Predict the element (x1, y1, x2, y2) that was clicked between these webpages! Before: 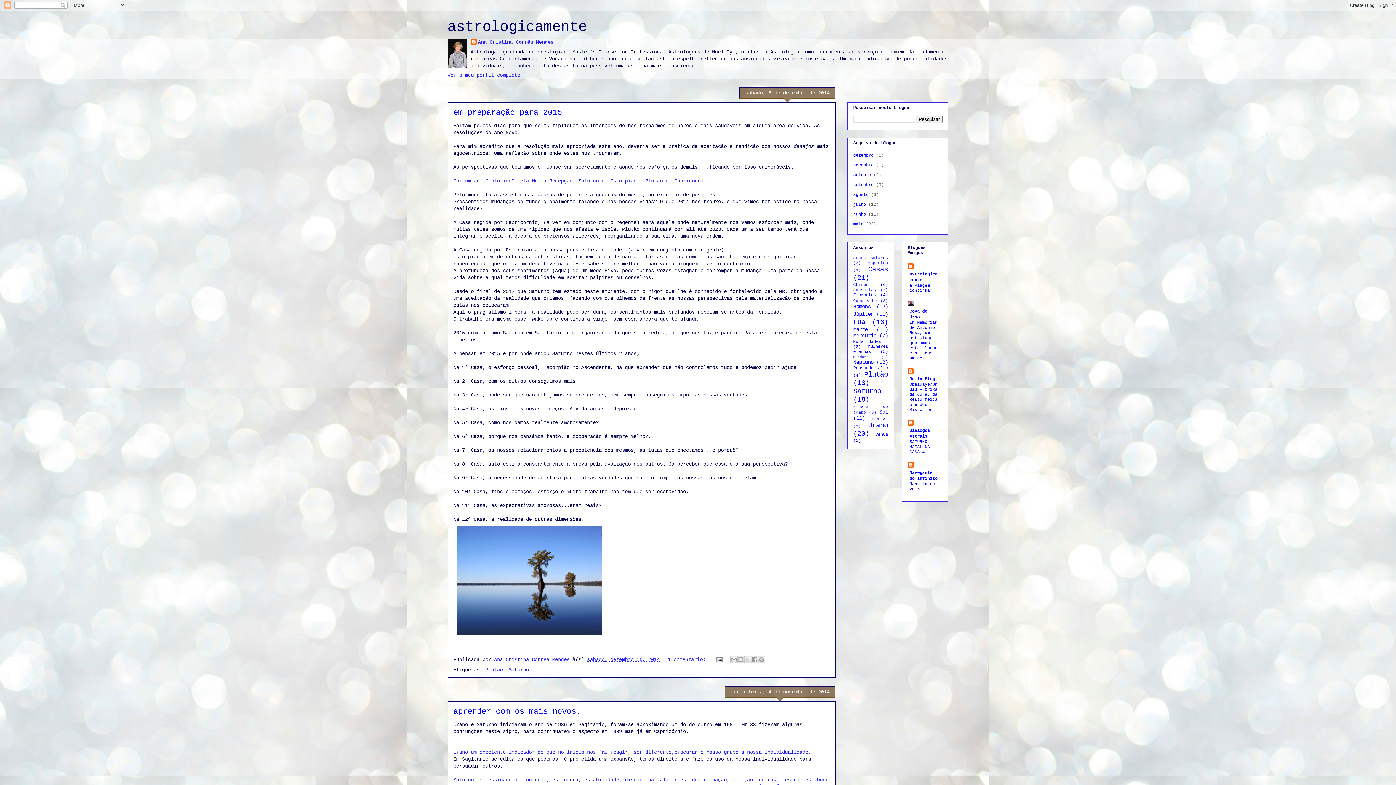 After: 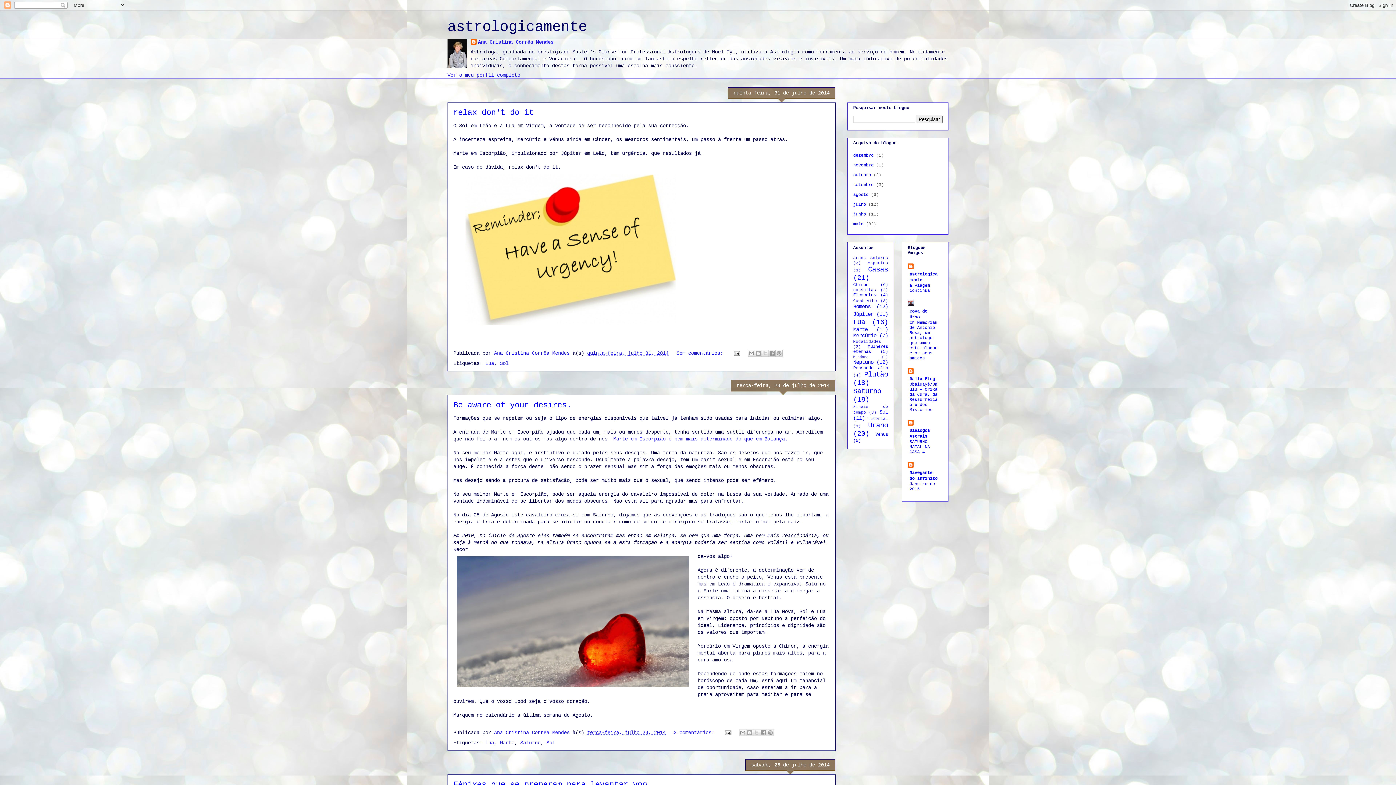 Action: bbox: (853, 202, 866, 207) label: julho